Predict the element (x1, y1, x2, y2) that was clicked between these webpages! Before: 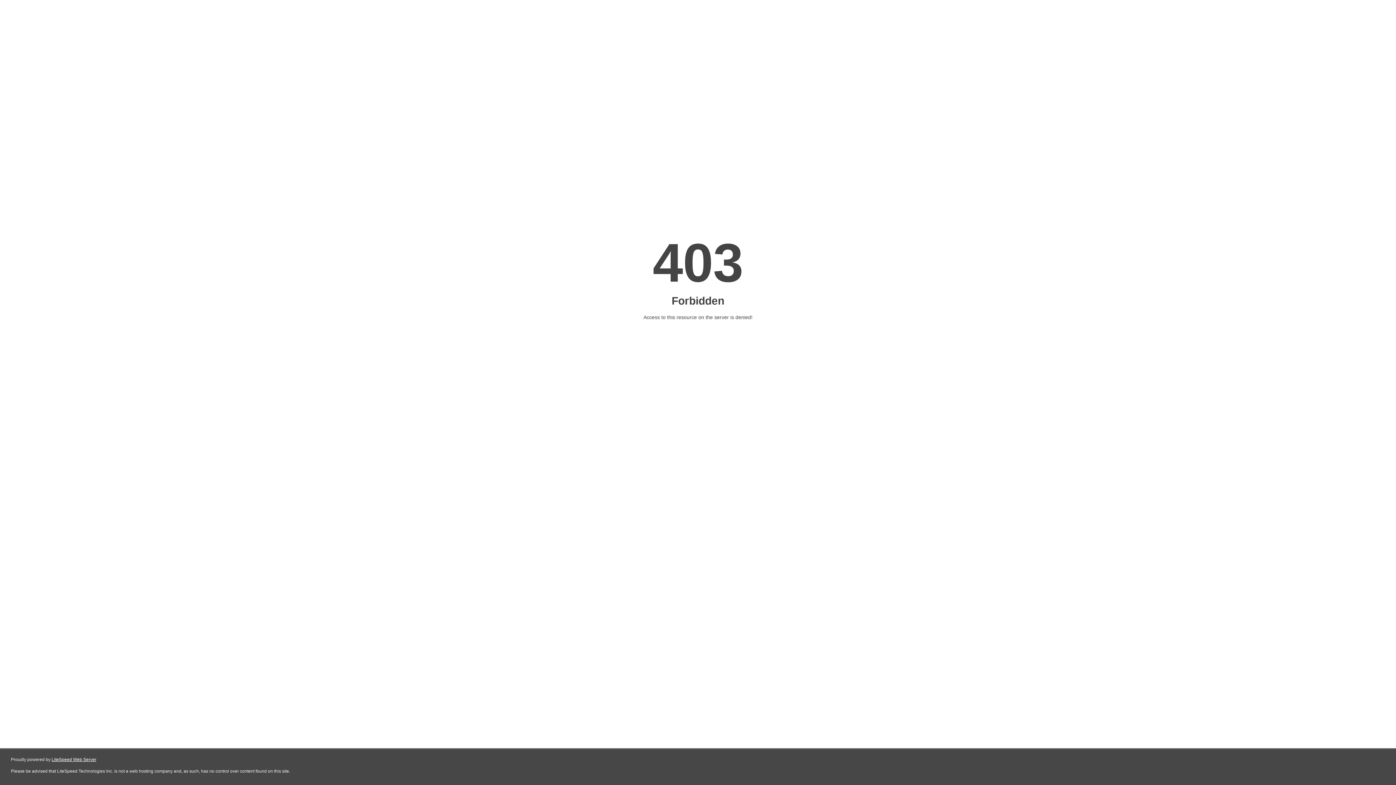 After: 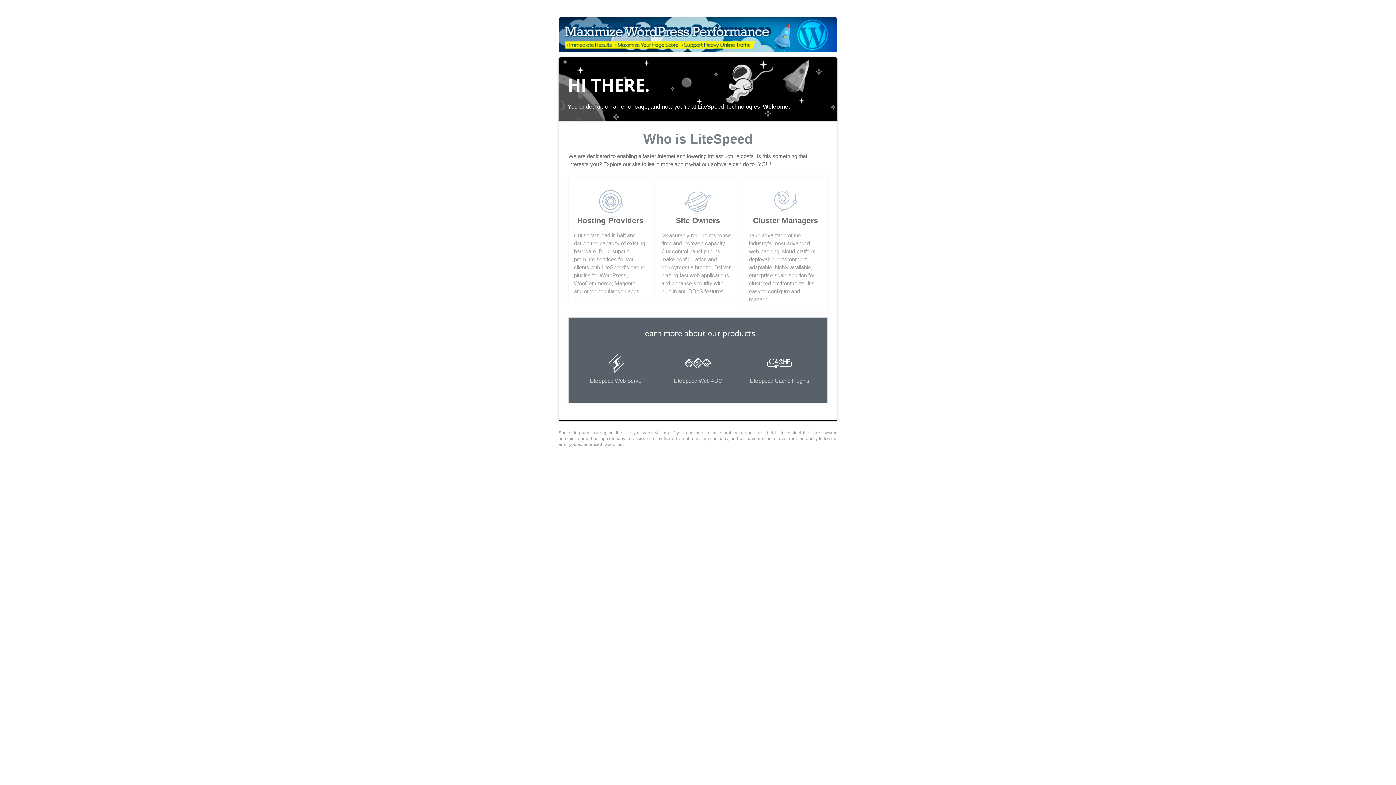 Action: label: LiteSpeed Web Server bbox: (51, 757, 96, 762)